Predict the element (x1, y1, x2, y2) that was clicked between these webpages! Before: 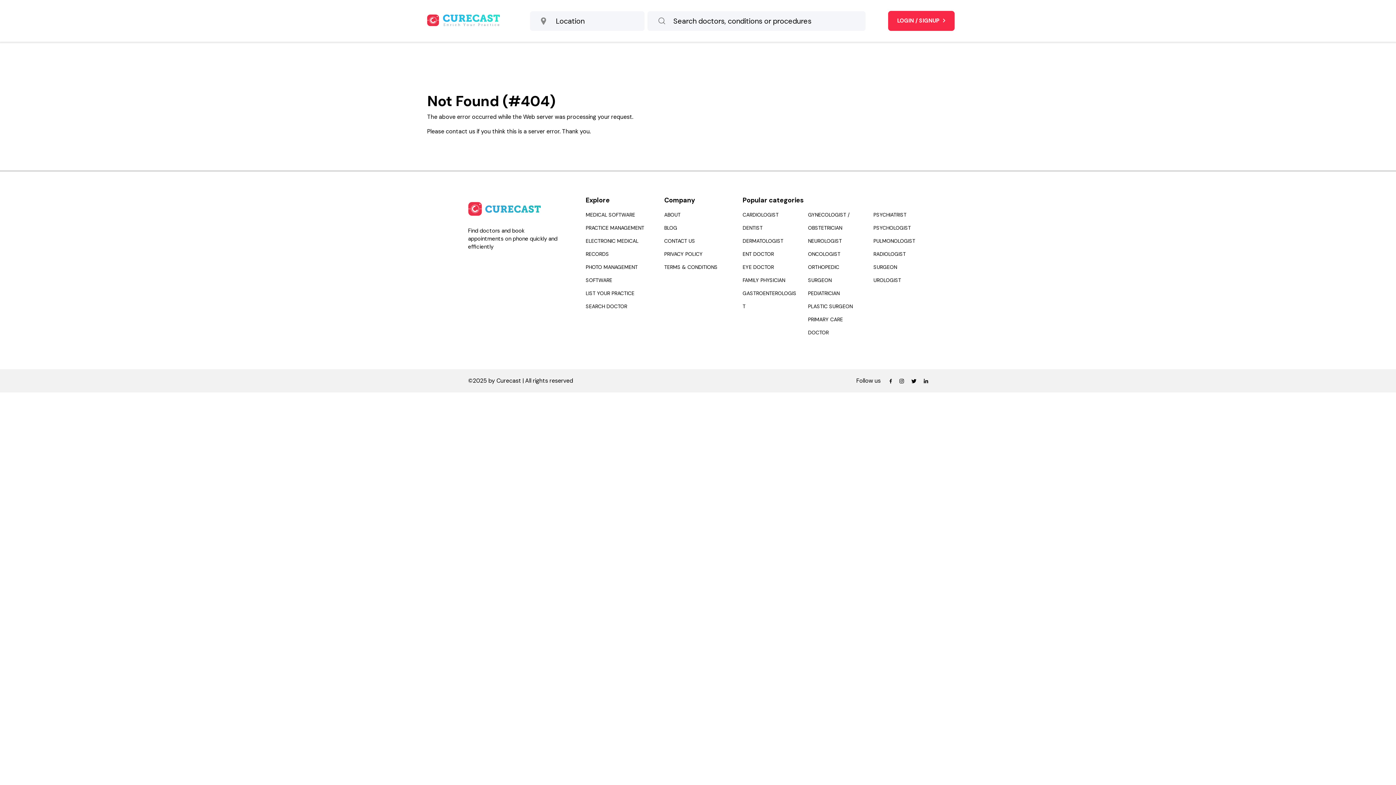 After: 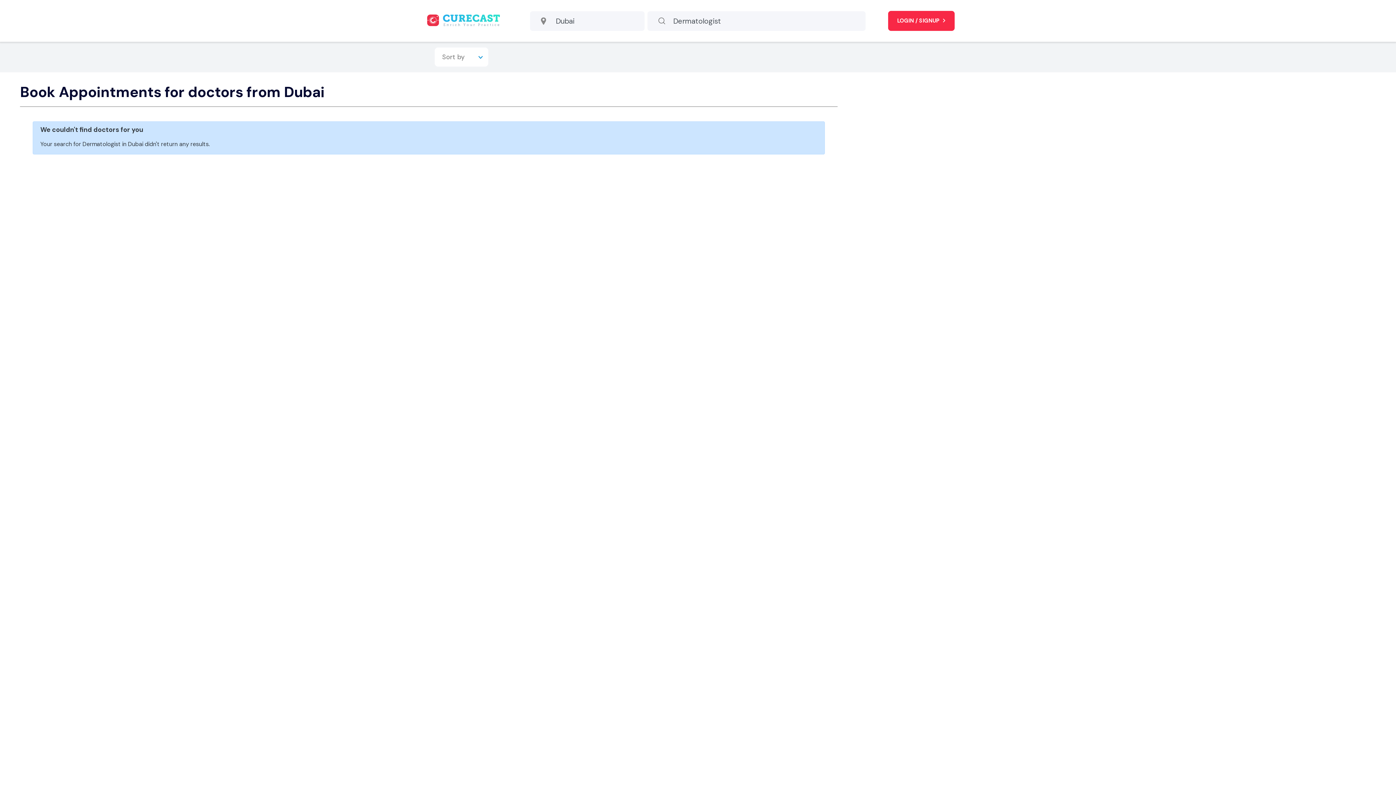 Action: label: DERMATOLOGIST bbox: (742, 237, 783, 244)